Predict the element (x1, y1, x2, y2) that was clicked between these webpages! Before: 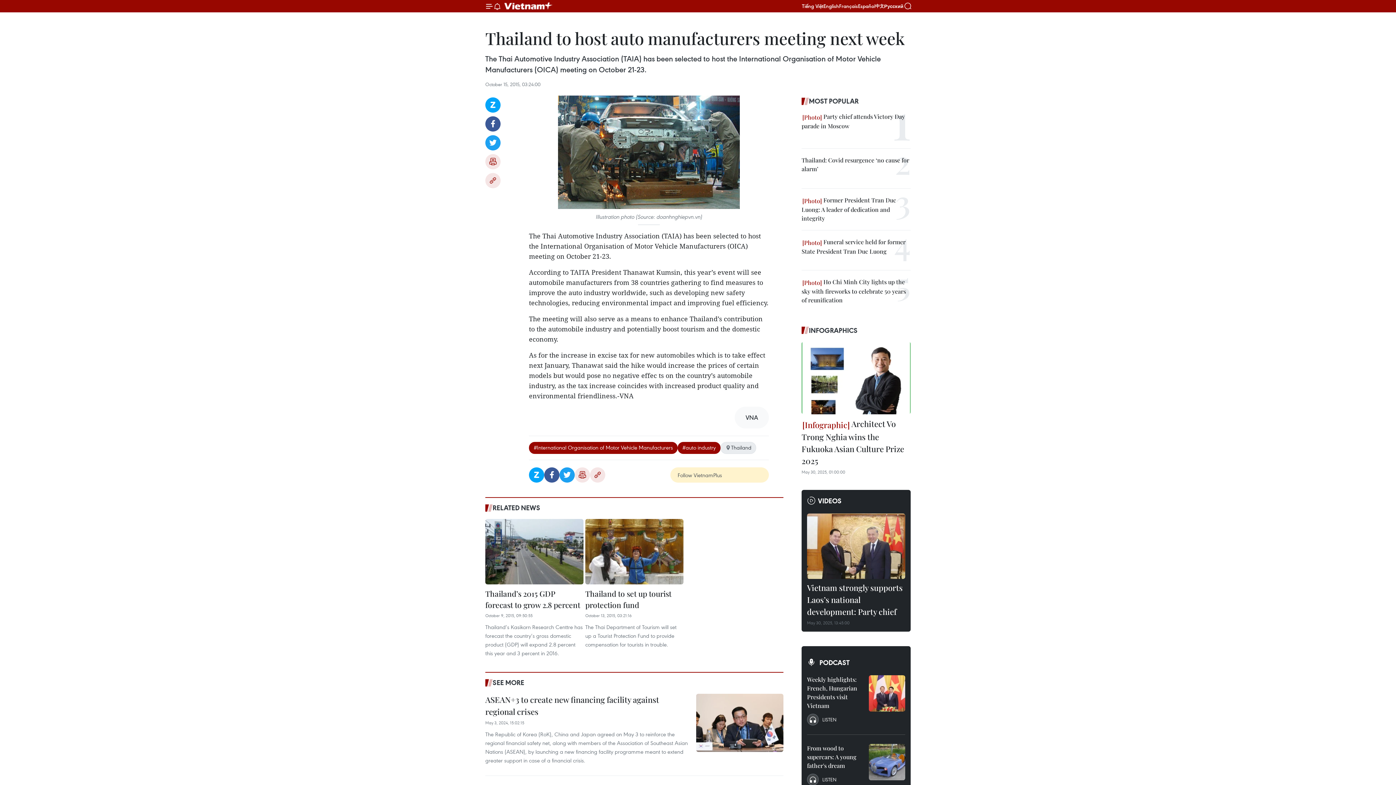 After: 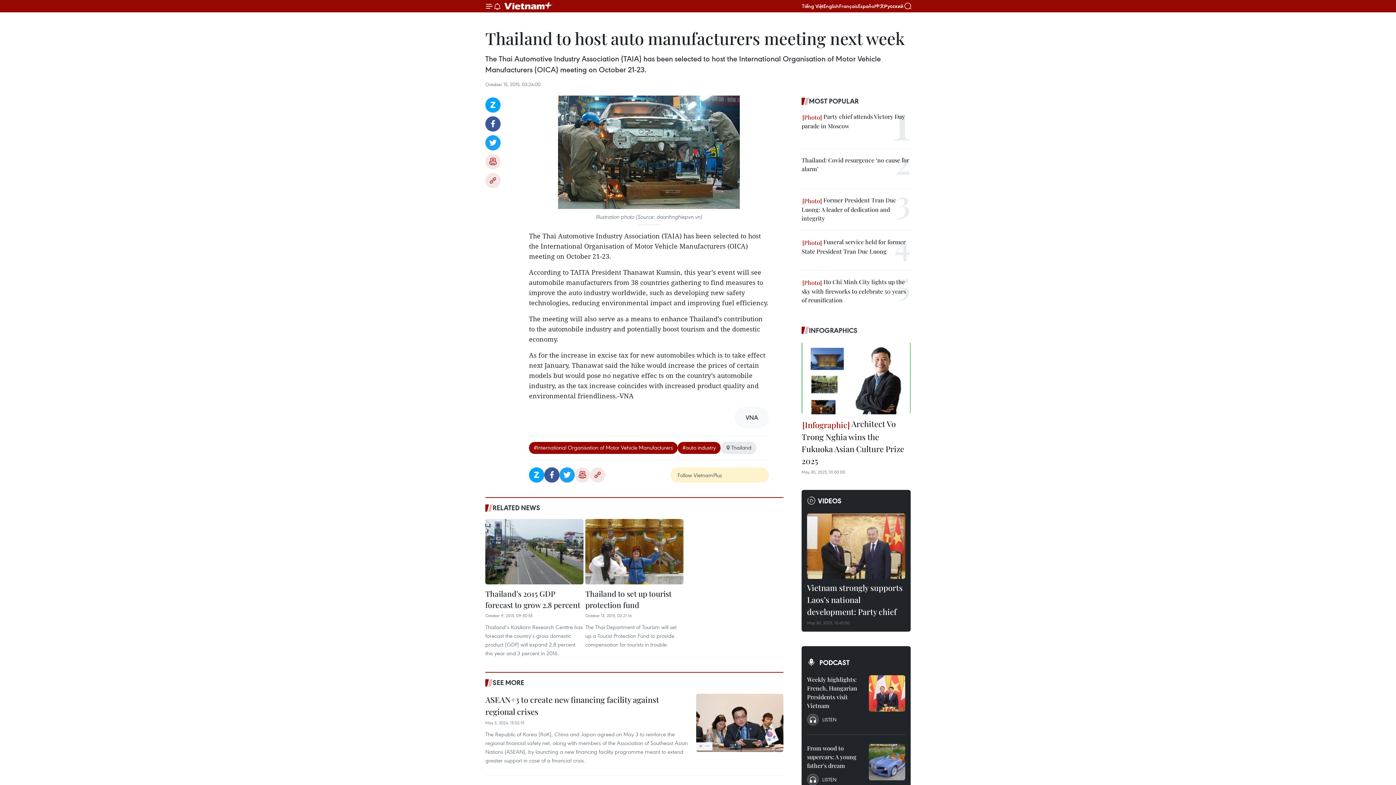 Action: bbox: (544, 467, 559, 482) label: Facebook